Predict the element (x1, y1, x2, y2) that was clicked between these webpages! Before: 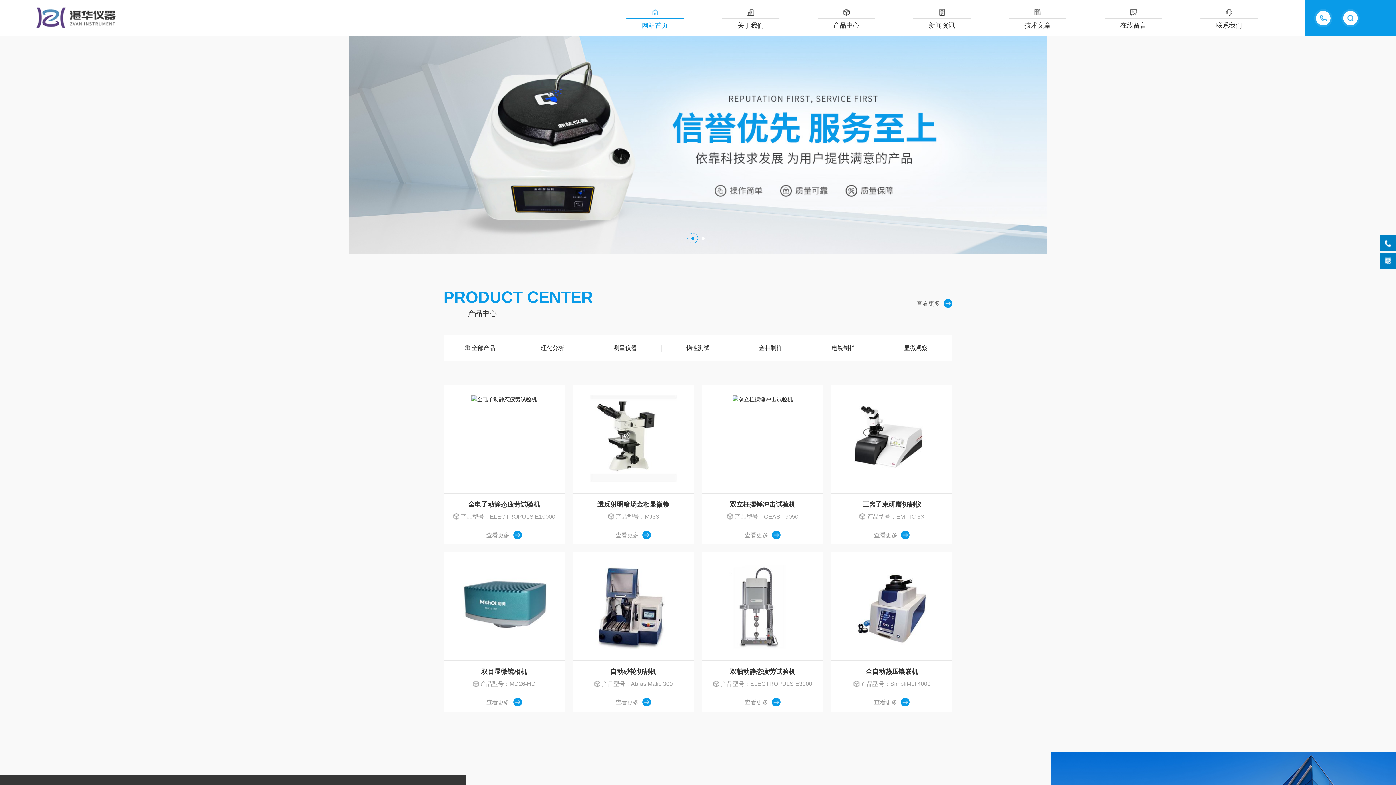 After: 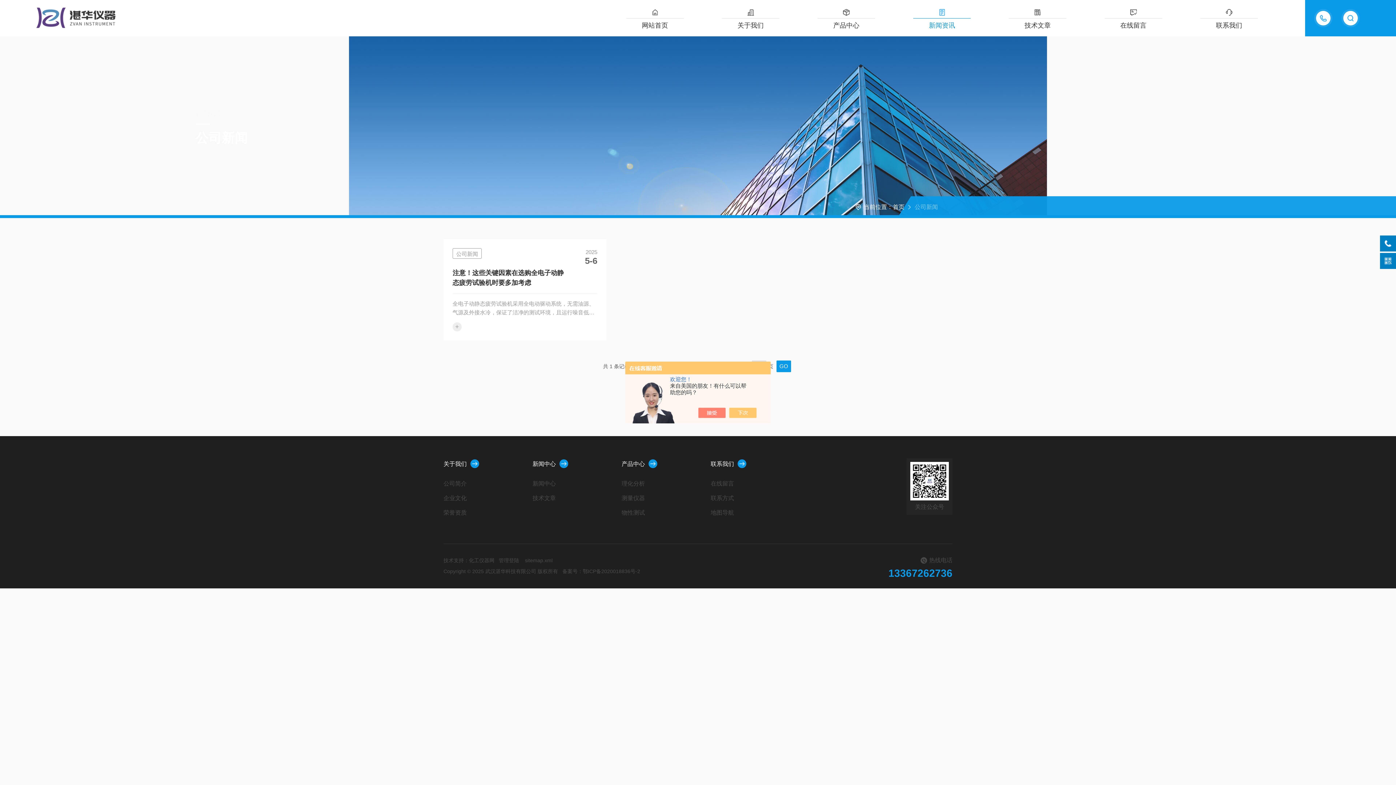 Action: label: 新闻资讯 bbox: (894, 0, 990, 36)